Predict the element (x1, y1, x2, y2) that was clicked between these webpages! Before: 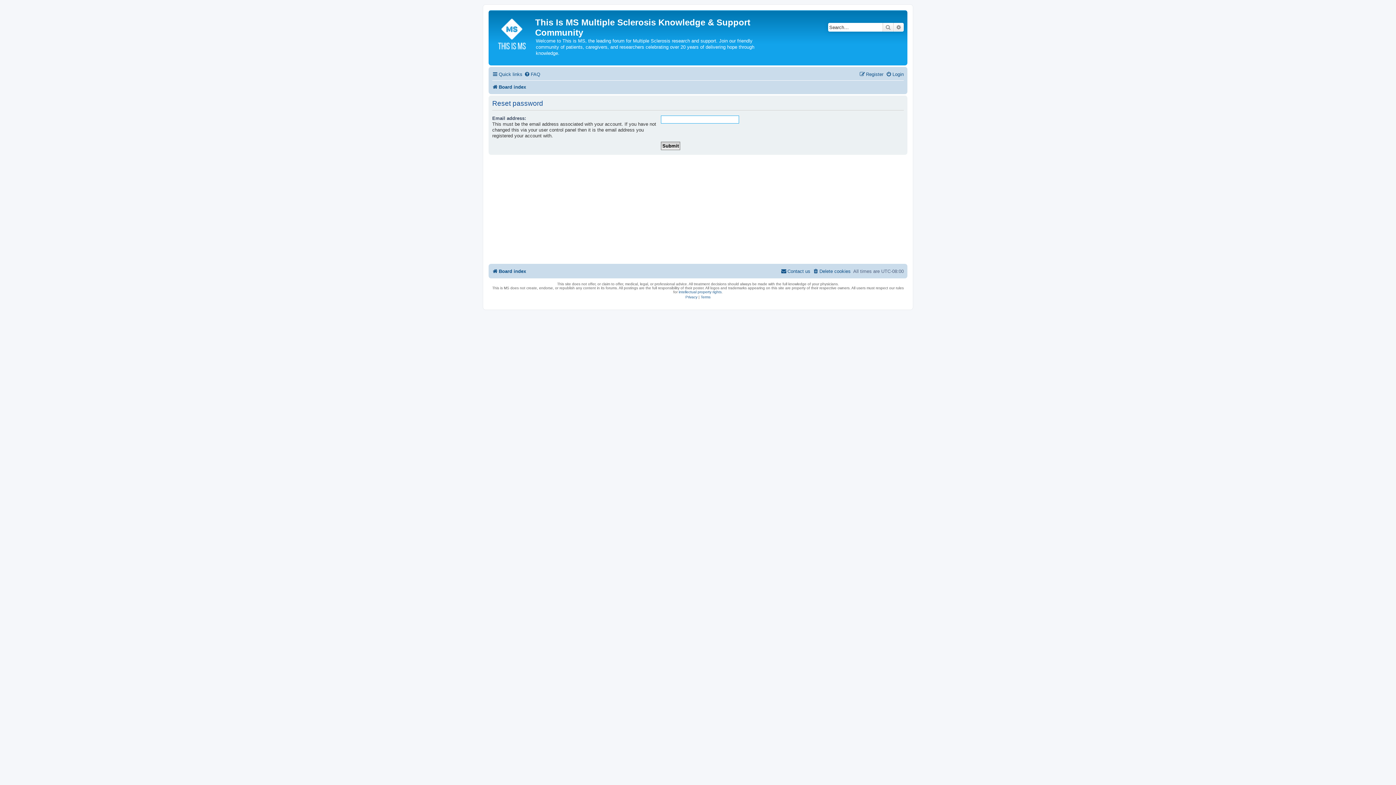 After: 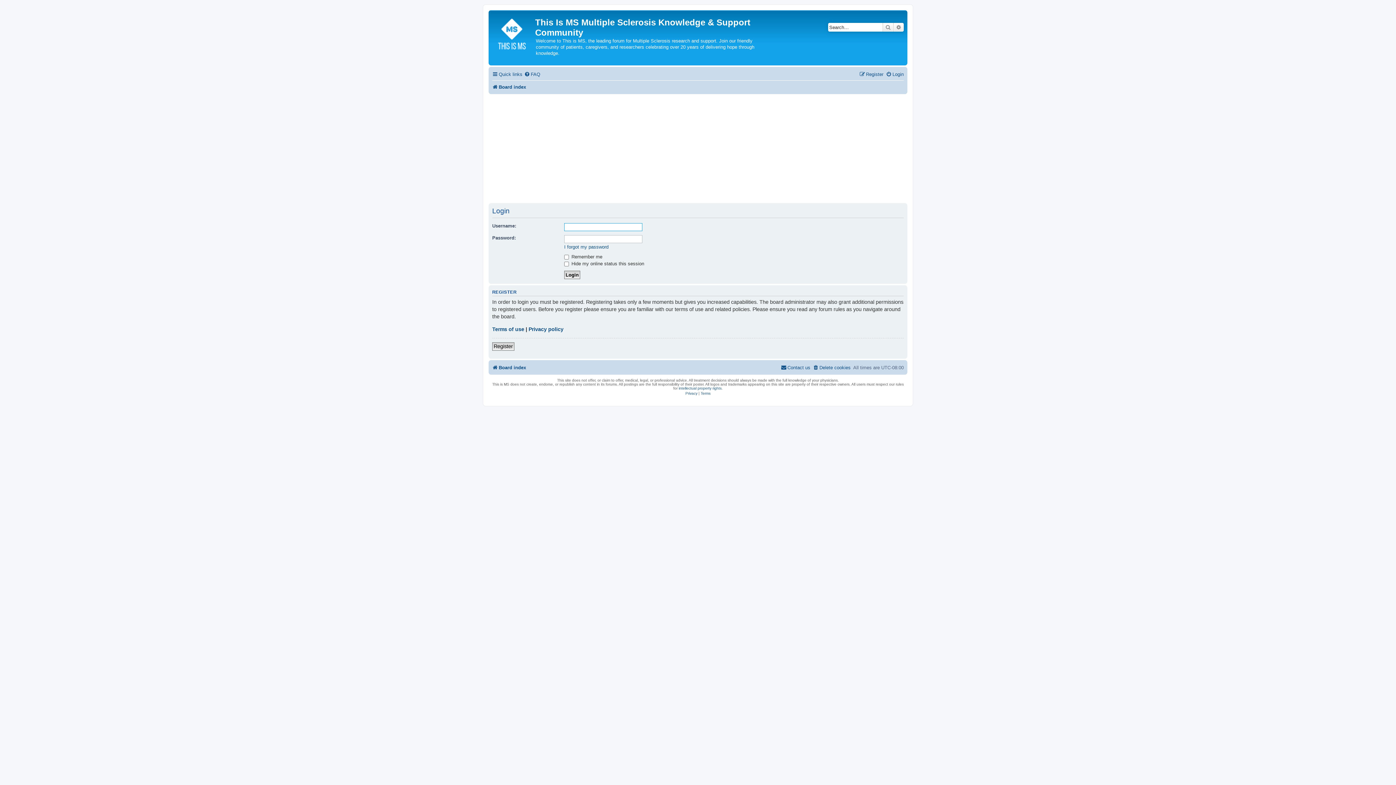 Action: bbox: (886, 69, 904, 79) label: Login